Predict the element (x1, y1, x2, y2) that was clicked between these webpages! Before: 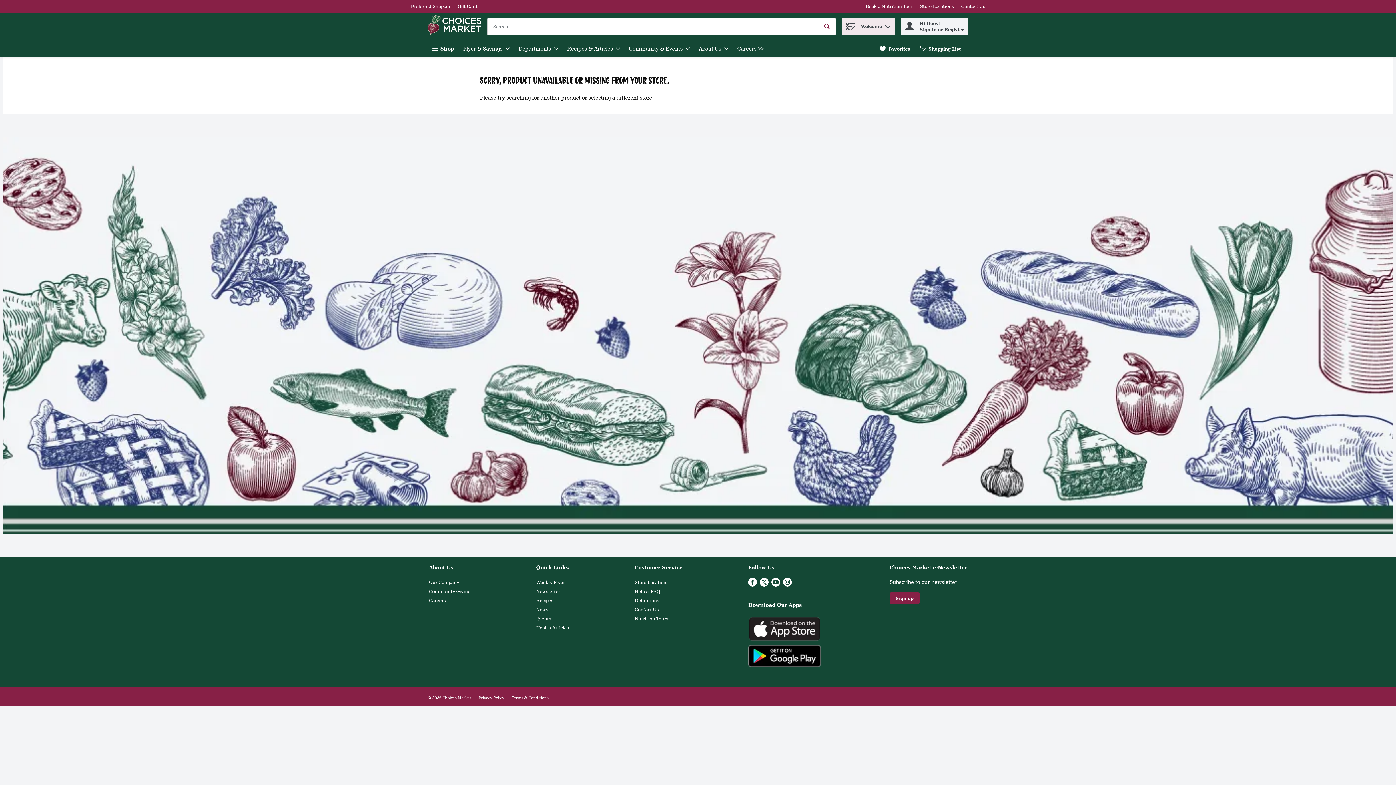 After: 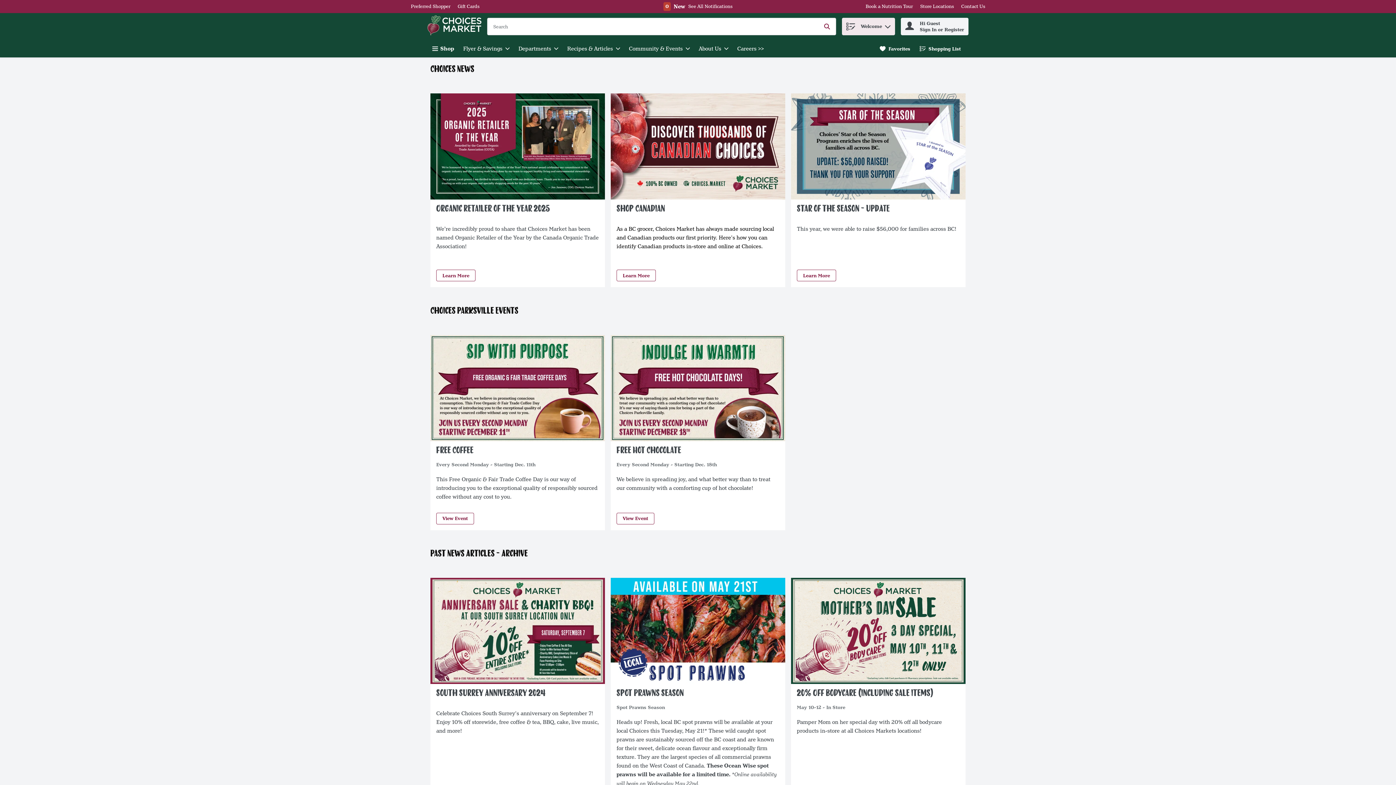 Action: bbox: (536, 606, 548, 613) label: News